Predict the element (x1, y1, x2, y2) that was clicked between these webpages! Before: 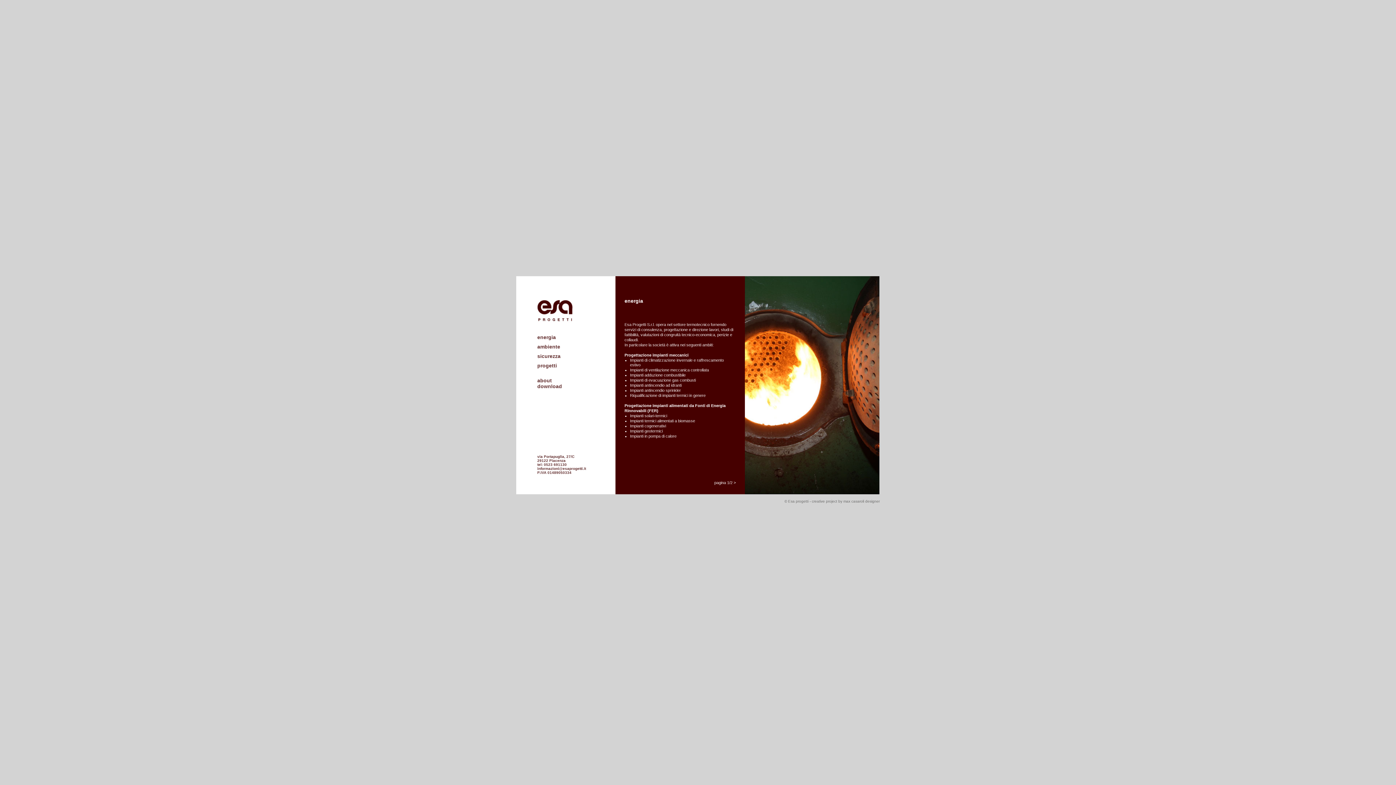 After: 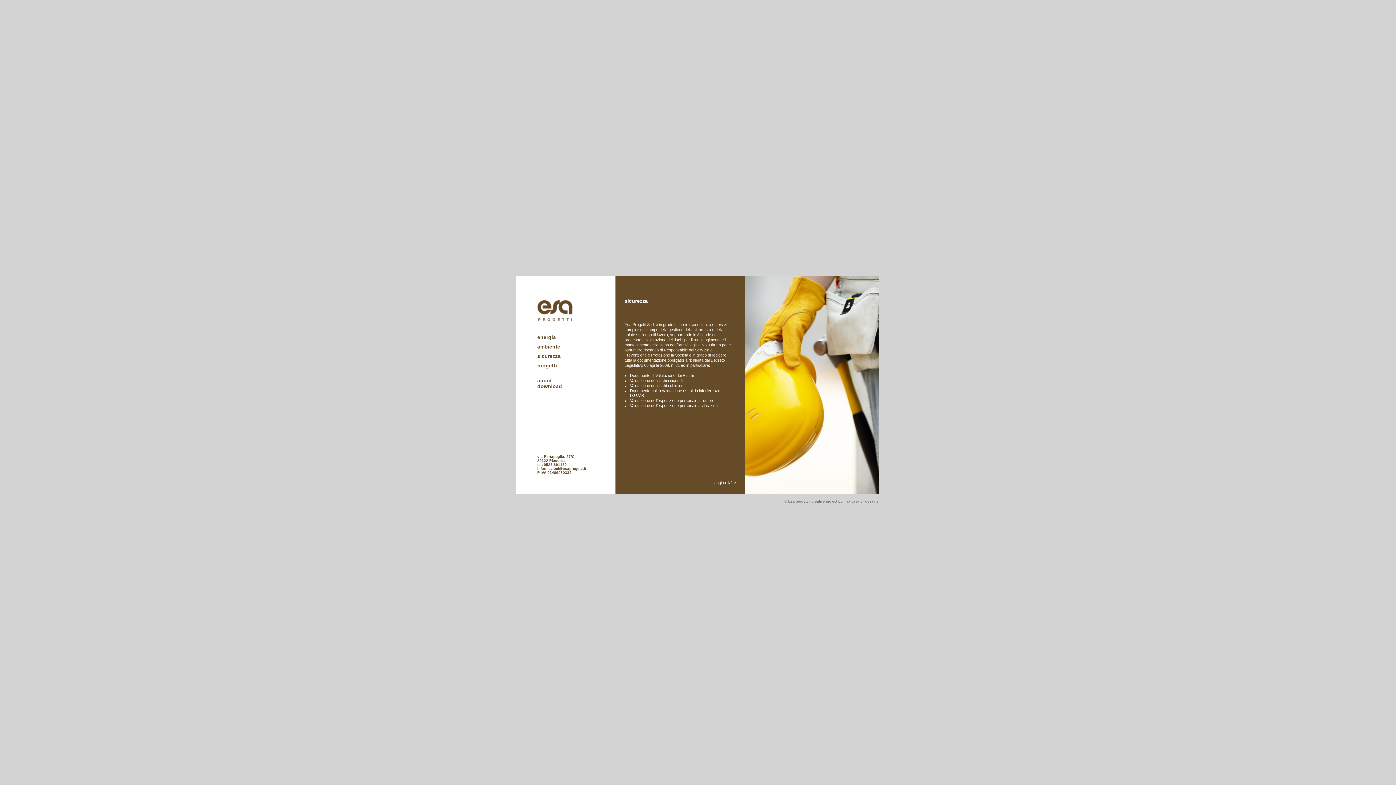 Action: label: sicurezza bbox: (537, 353, 560, 359)